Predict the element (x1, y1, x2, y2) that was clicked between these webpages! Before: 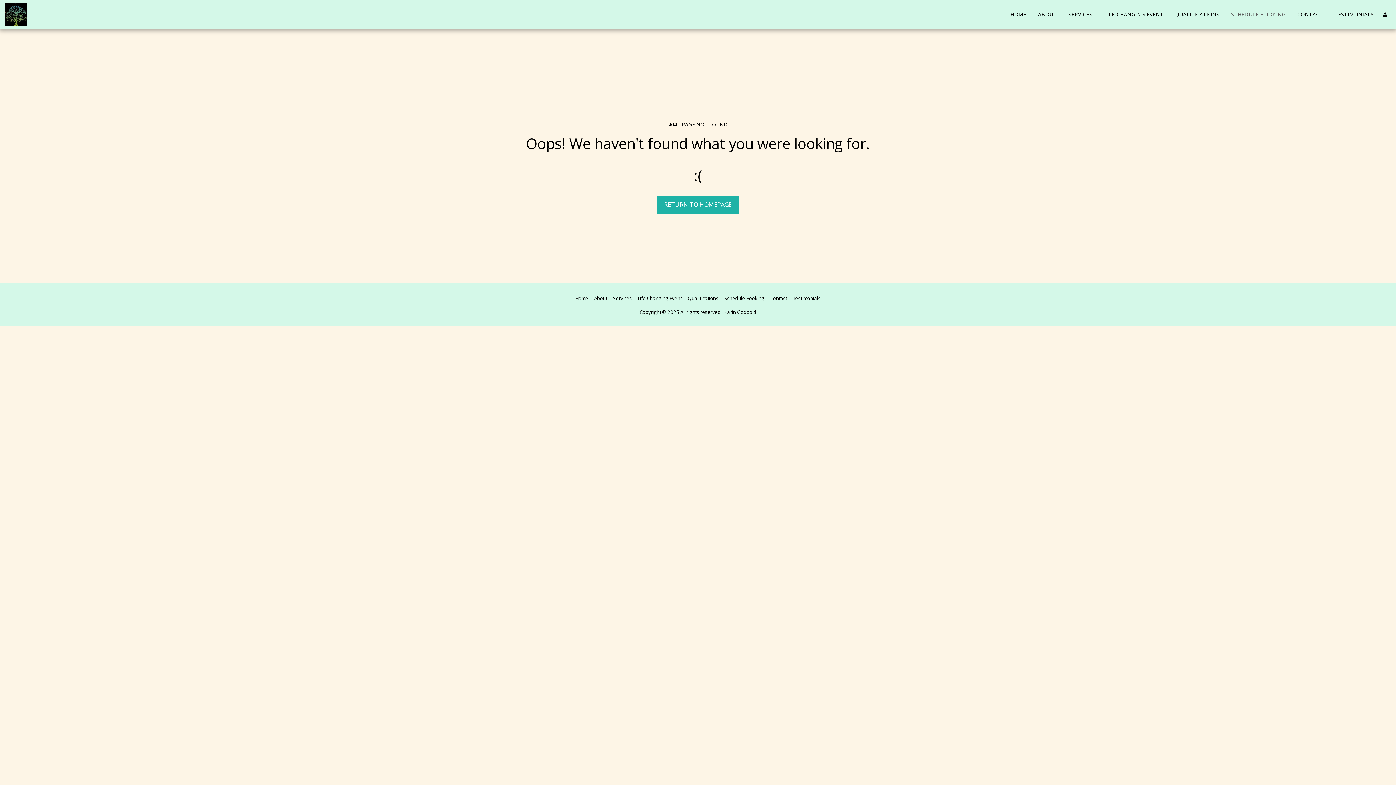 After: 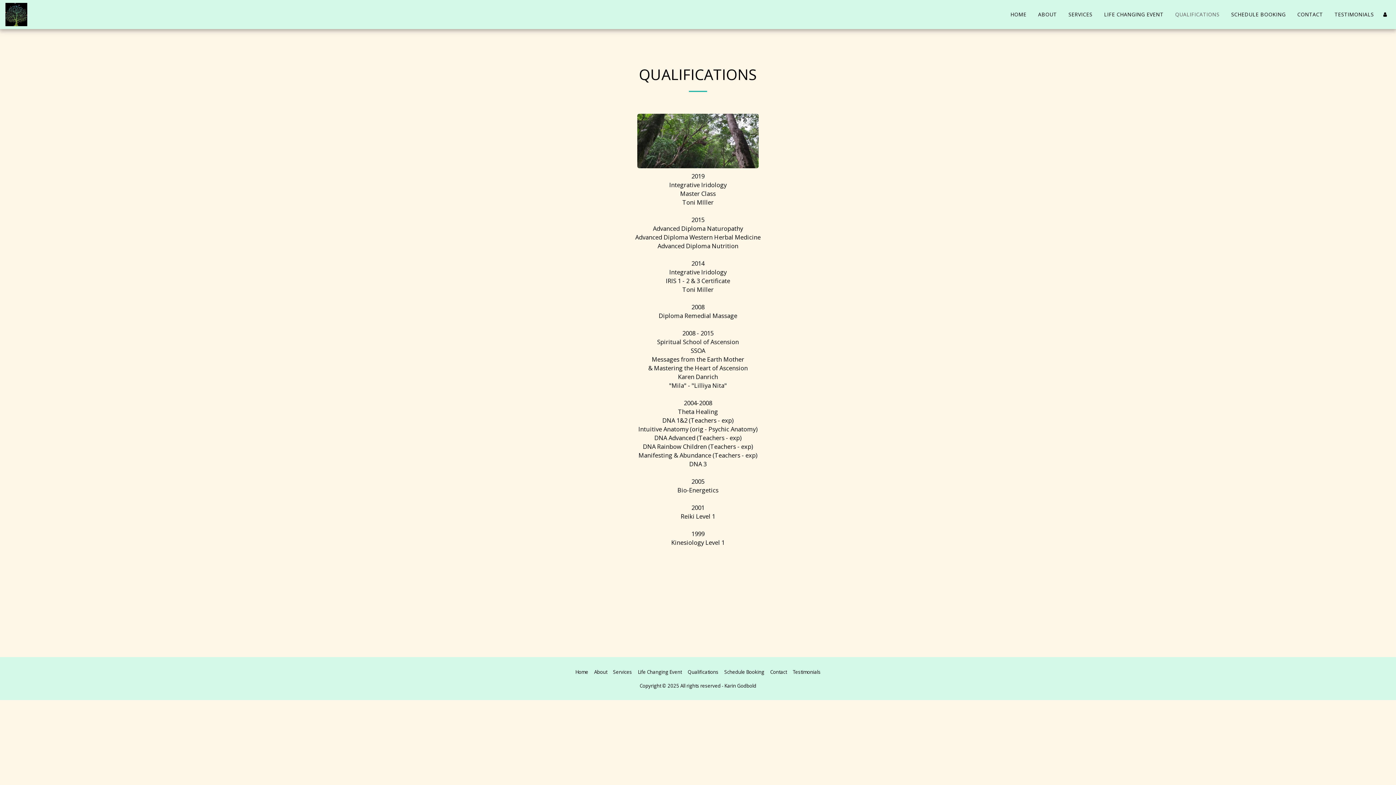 Action: bbox: (1170, 9, 1225, 19) label: QUALIFICATIONS